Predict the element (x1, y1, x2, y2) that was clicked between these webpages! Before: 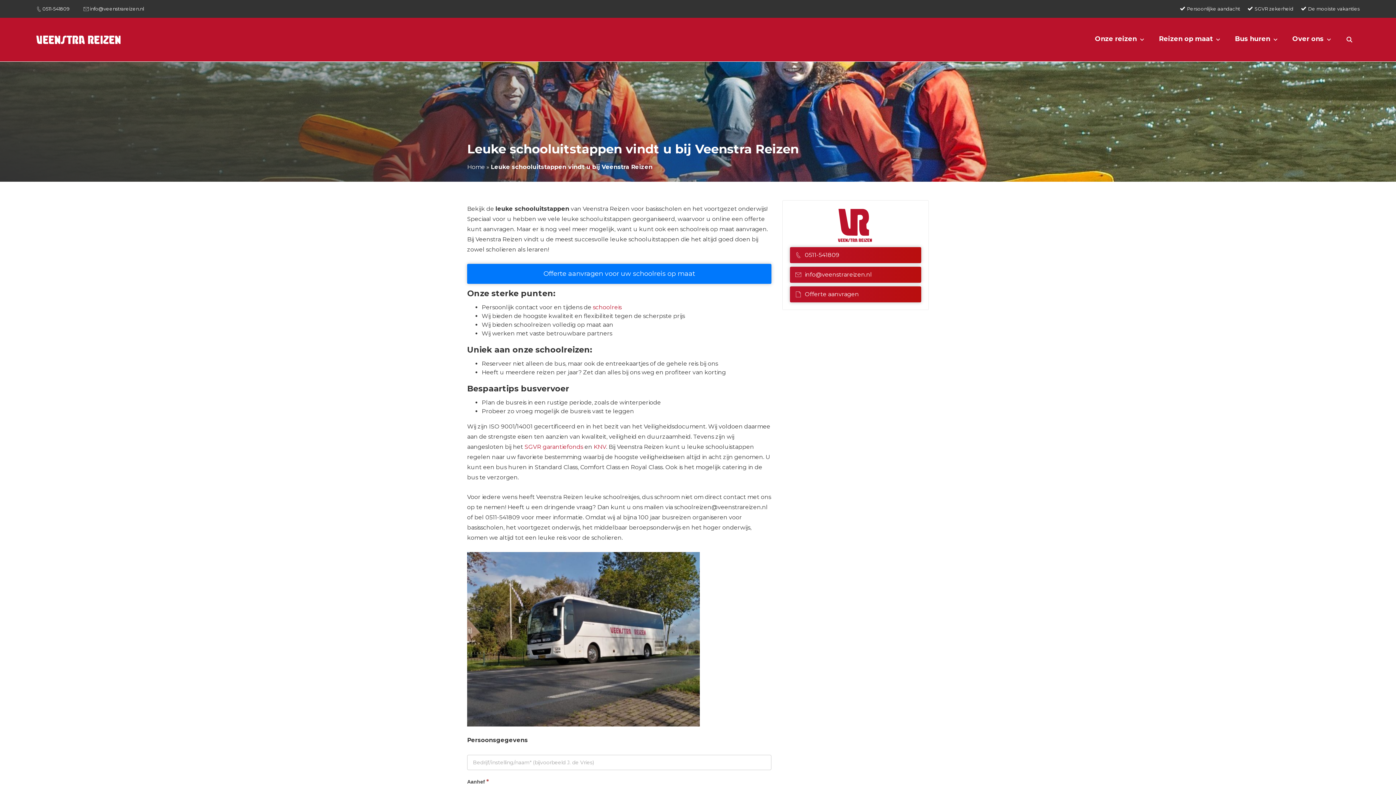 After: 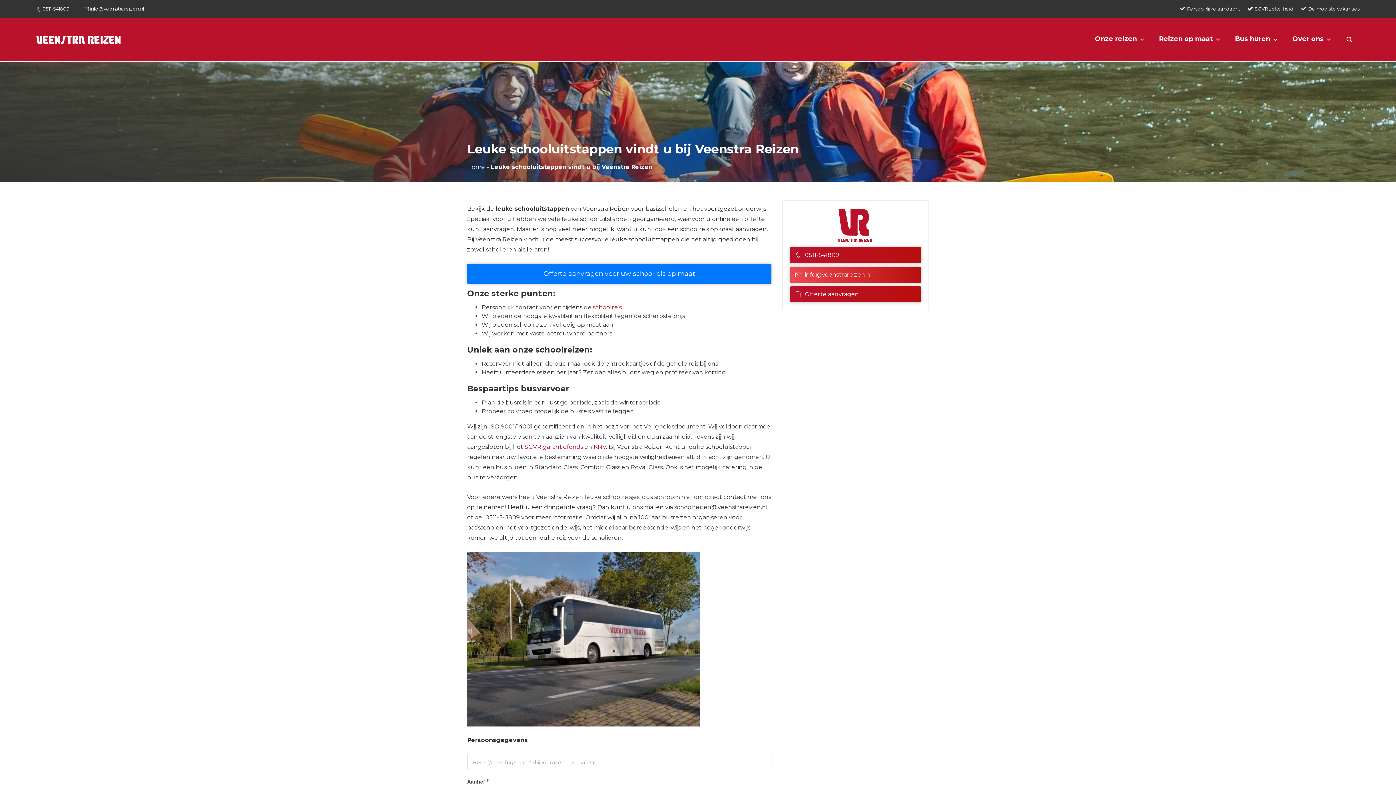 Action: label: info@veenstrareizen.nl bbox: (790, 266, 921, 282)